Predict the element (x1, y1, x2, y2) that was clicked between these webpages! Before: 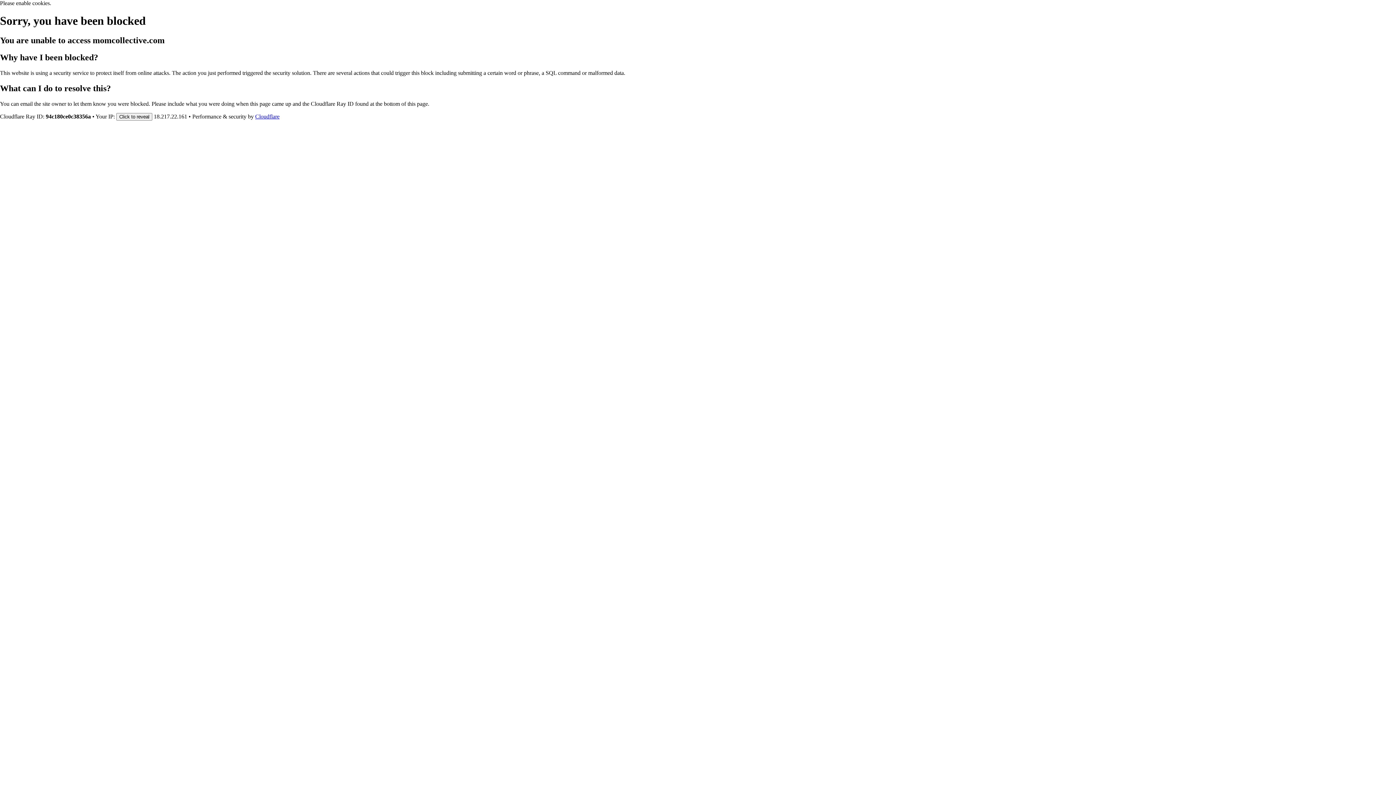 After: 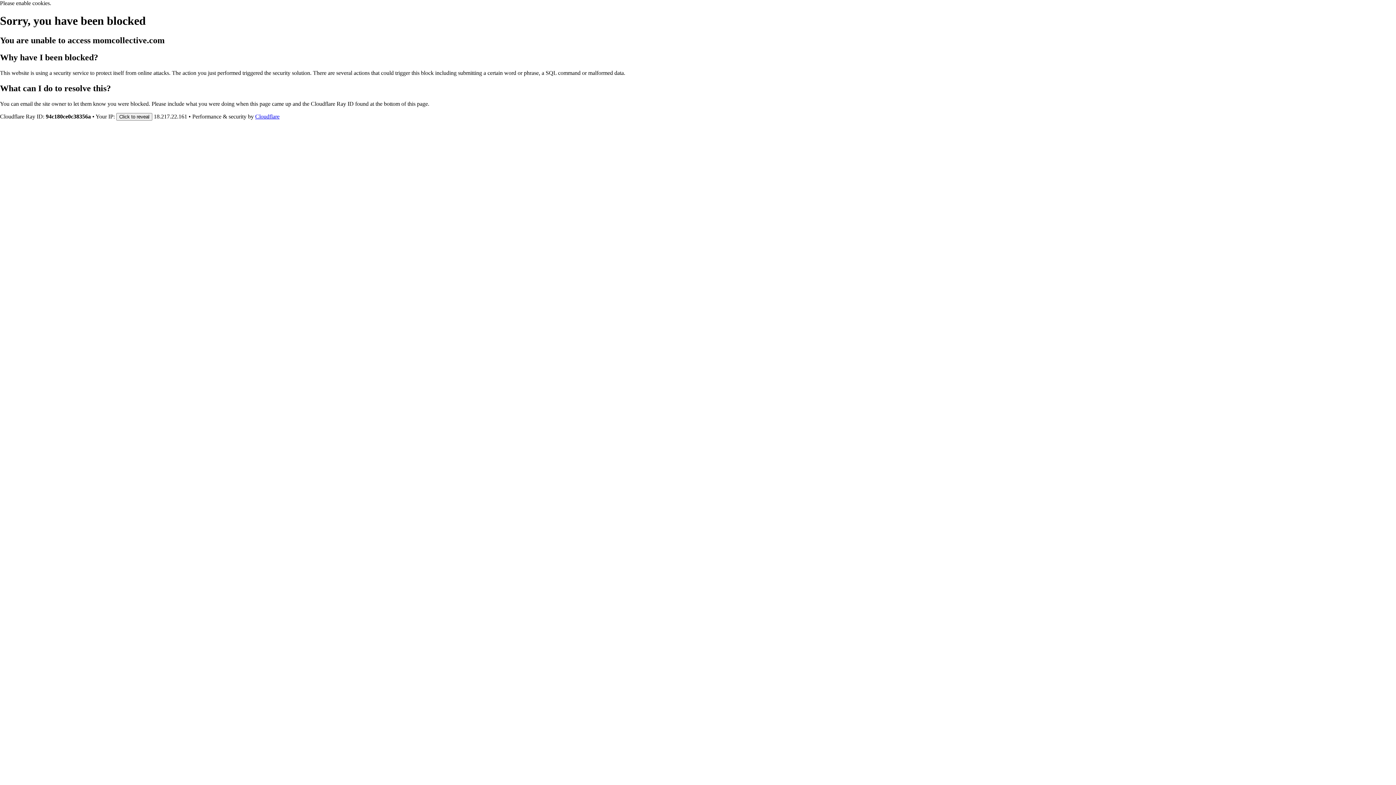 Action: label: Cloudflare bbox: (255, 113, 279, 119)